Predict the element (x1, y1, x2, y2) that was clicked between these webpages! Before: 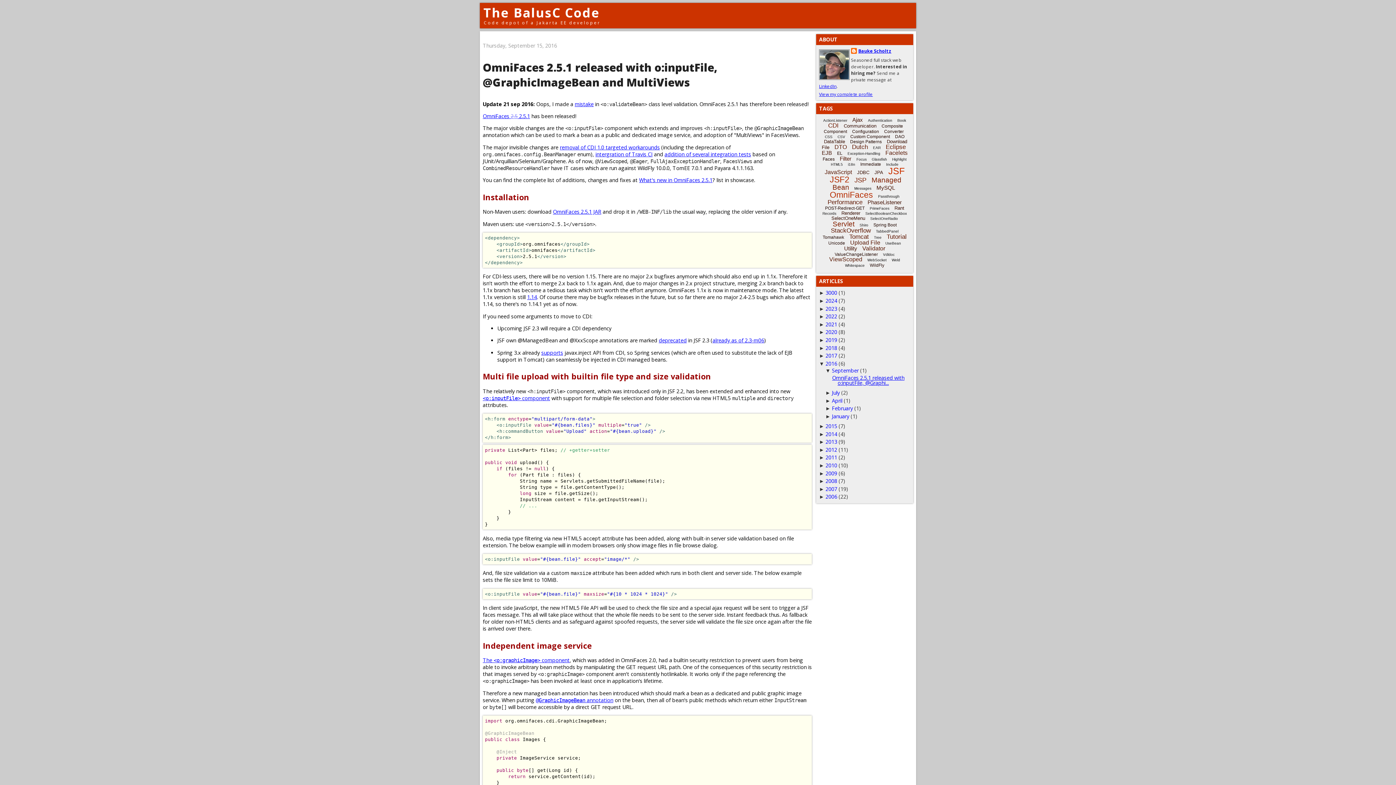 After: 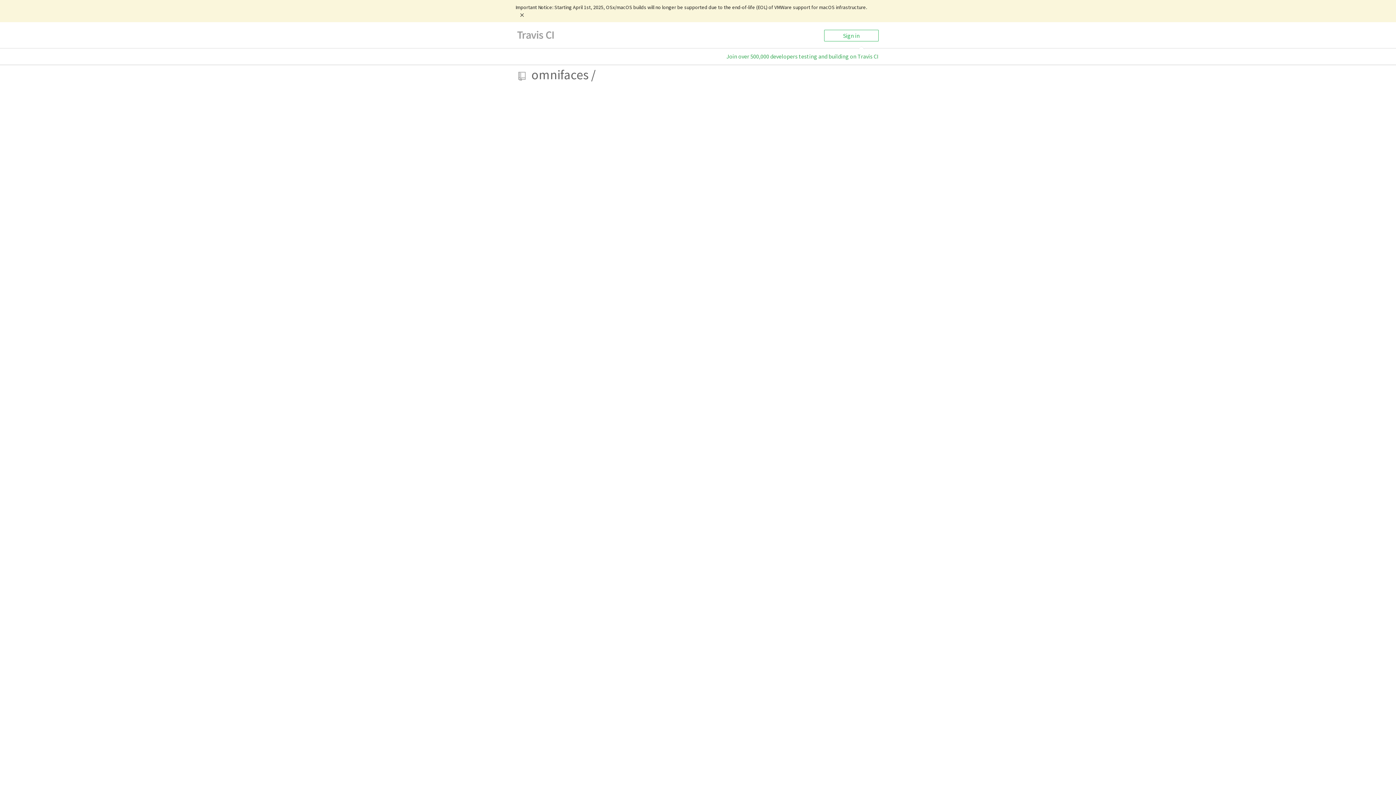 Action: bbox: (595, 150, 652, 157) label: intergration of Travis CI